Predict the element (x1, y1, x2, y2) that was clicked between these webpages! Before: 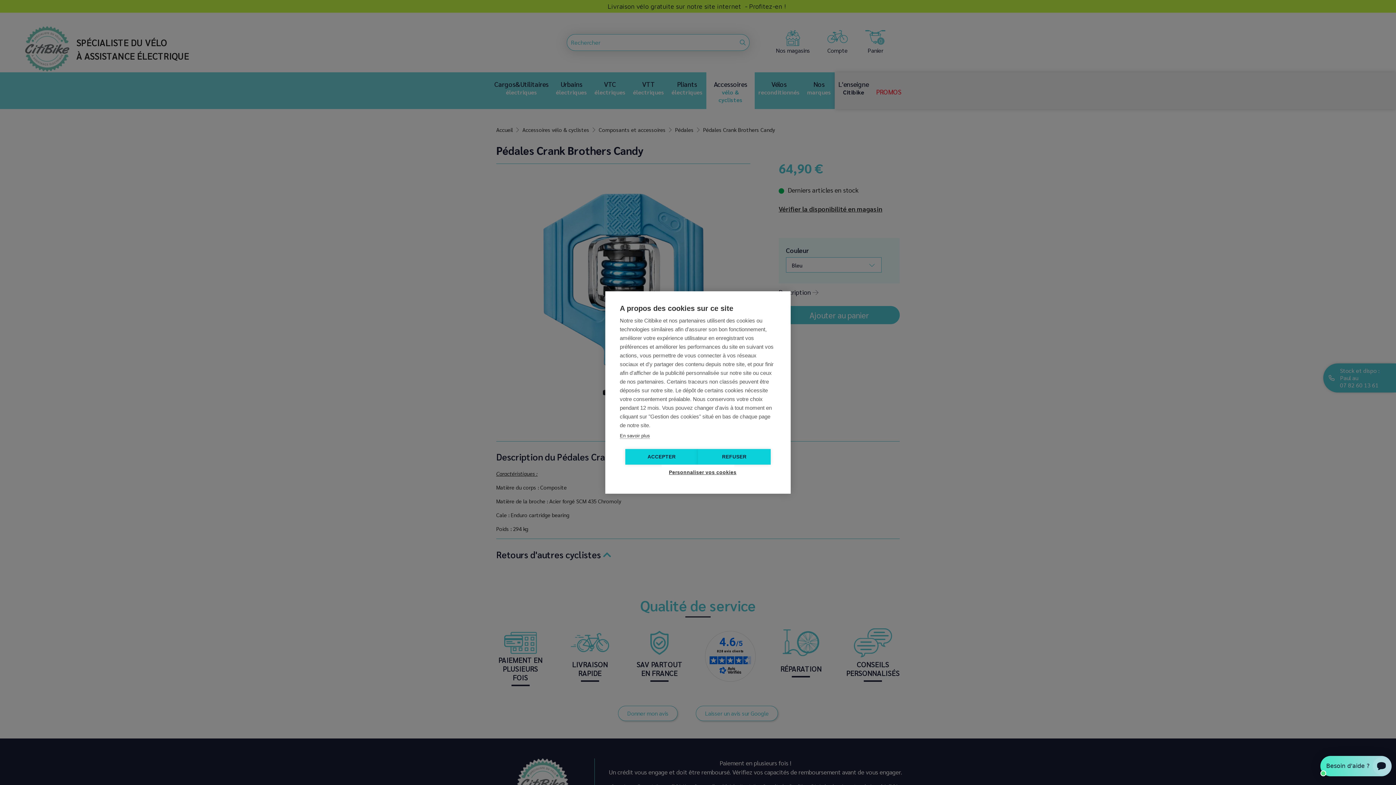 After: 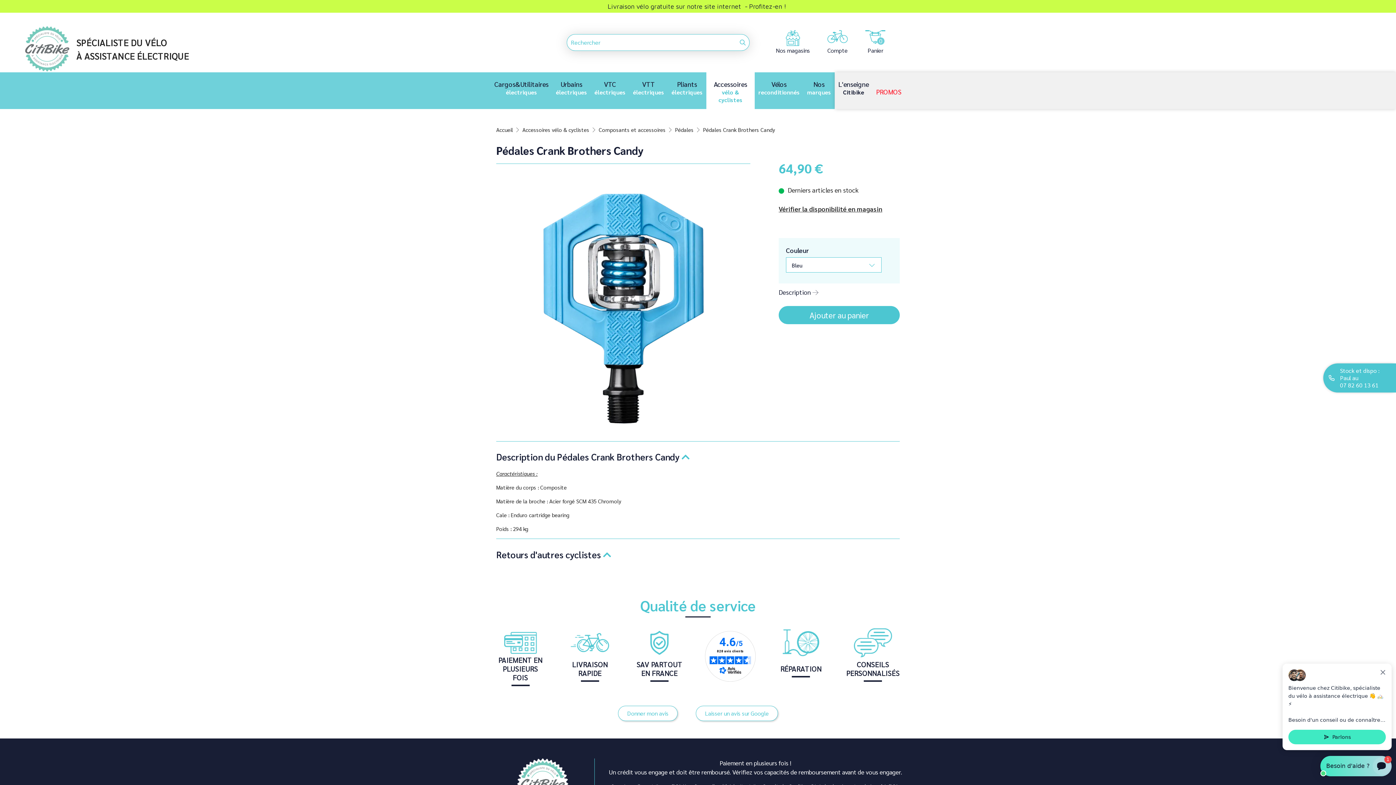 Action: bbox: (625, 449, 698, 464) label: ACCEPTER